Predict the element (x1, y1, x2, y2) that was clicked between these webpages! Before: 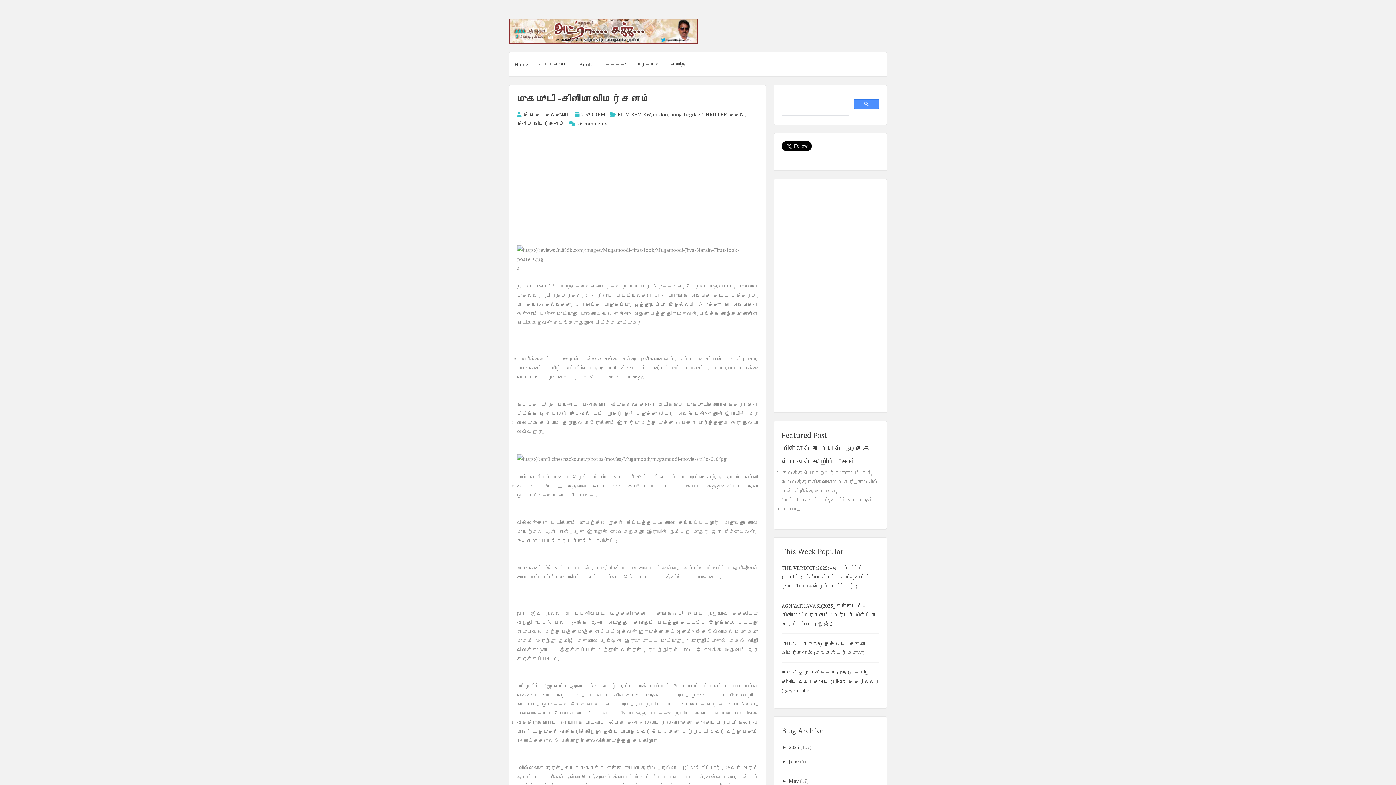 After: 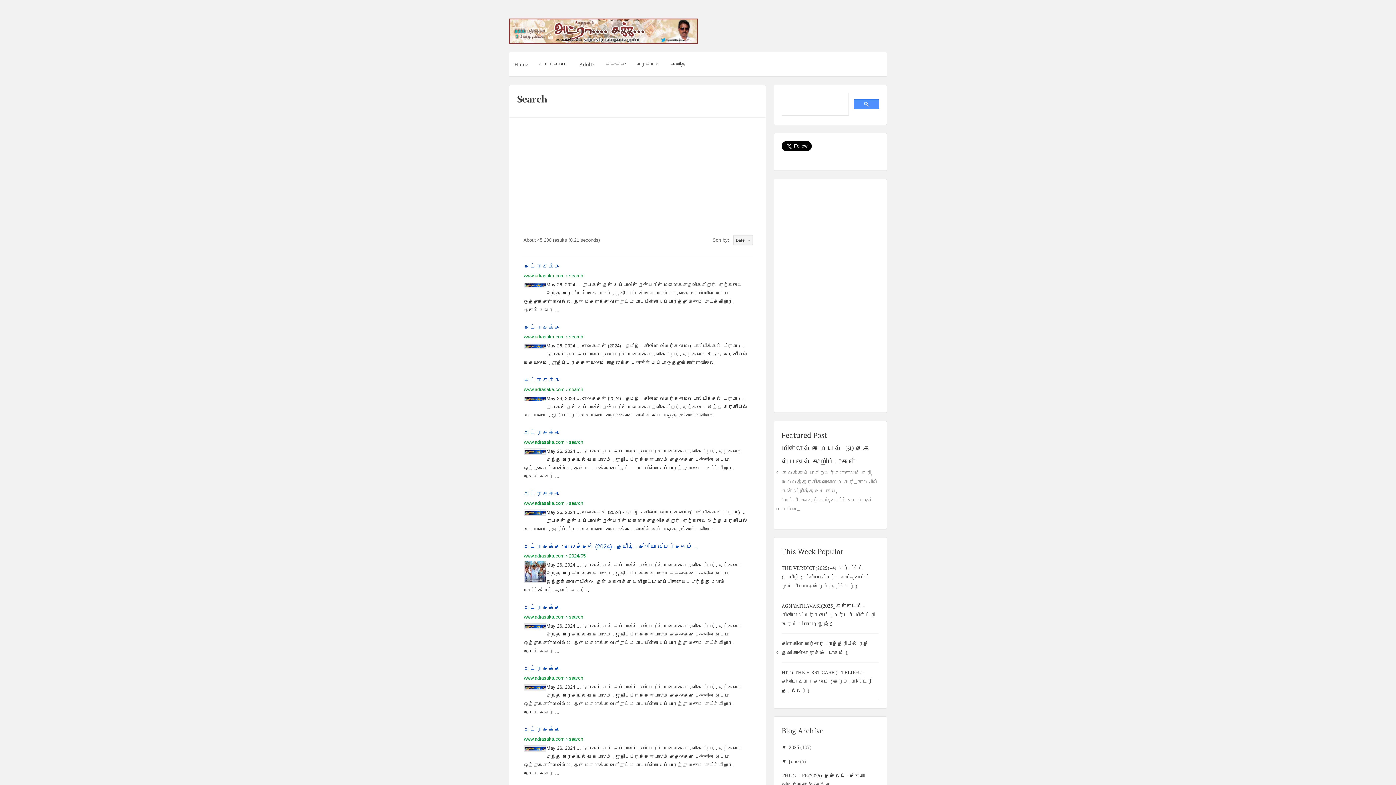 Action: label: அரசியல் bbox: (630, 52, 665, 76)